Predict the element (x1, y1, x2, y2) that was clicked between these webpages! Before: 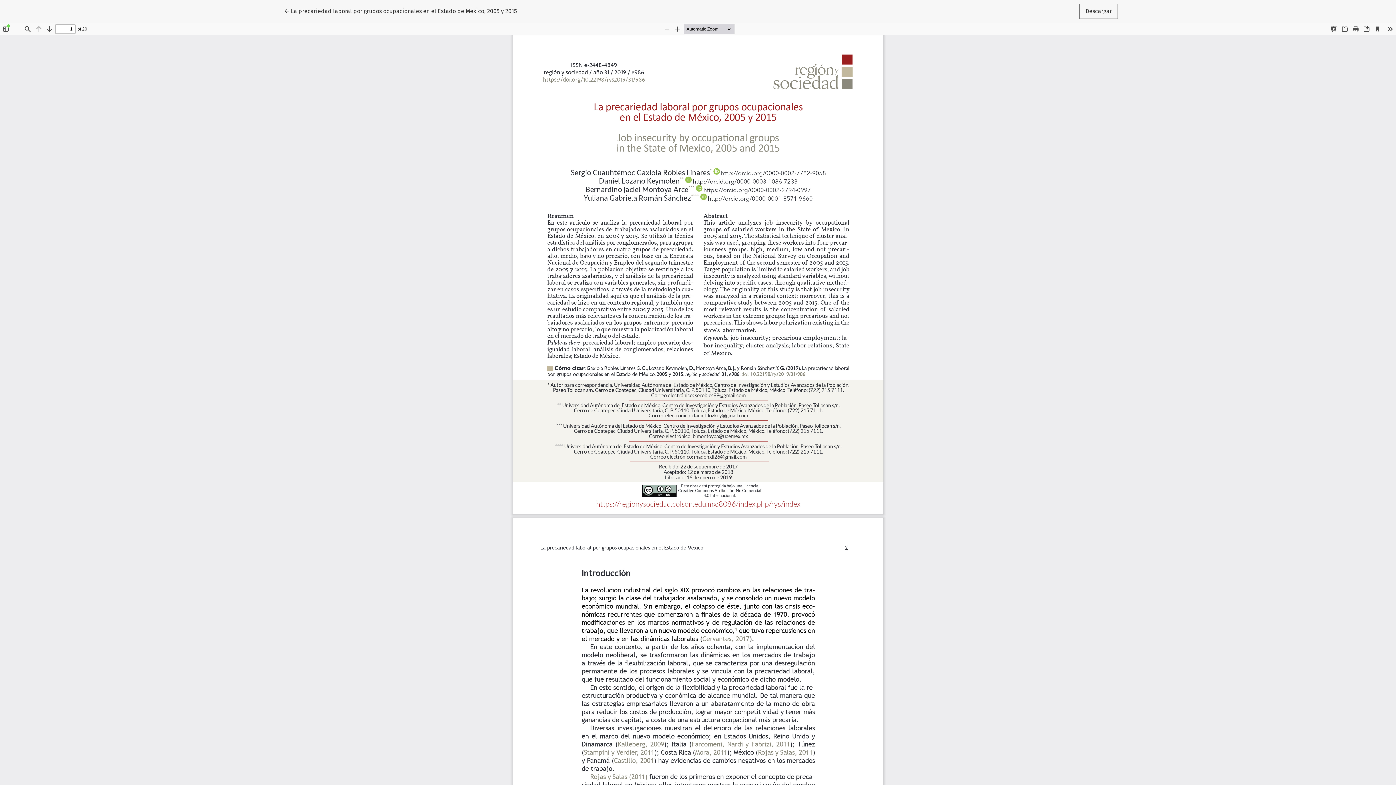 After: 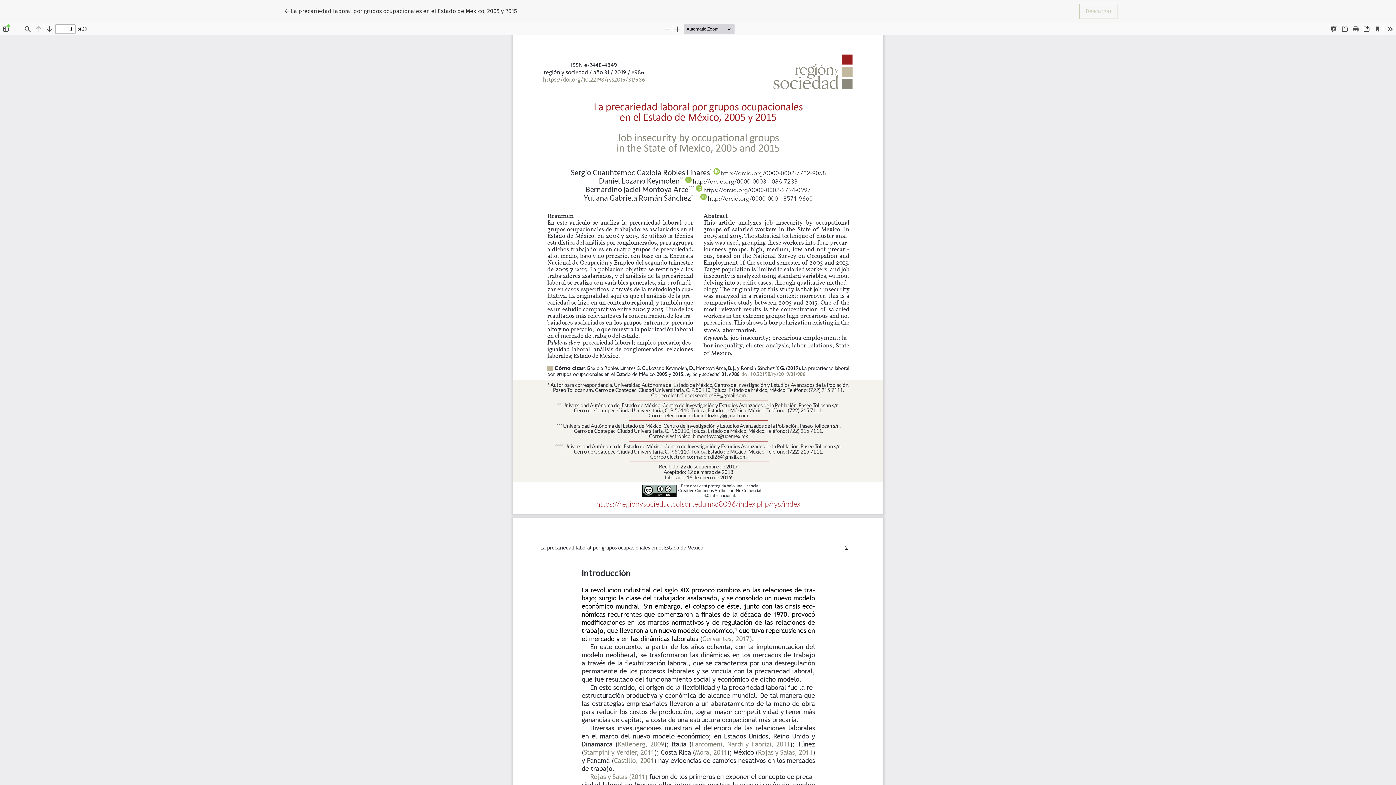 Action: label: Descargar bbox: (1079, 3, 1118, 18)